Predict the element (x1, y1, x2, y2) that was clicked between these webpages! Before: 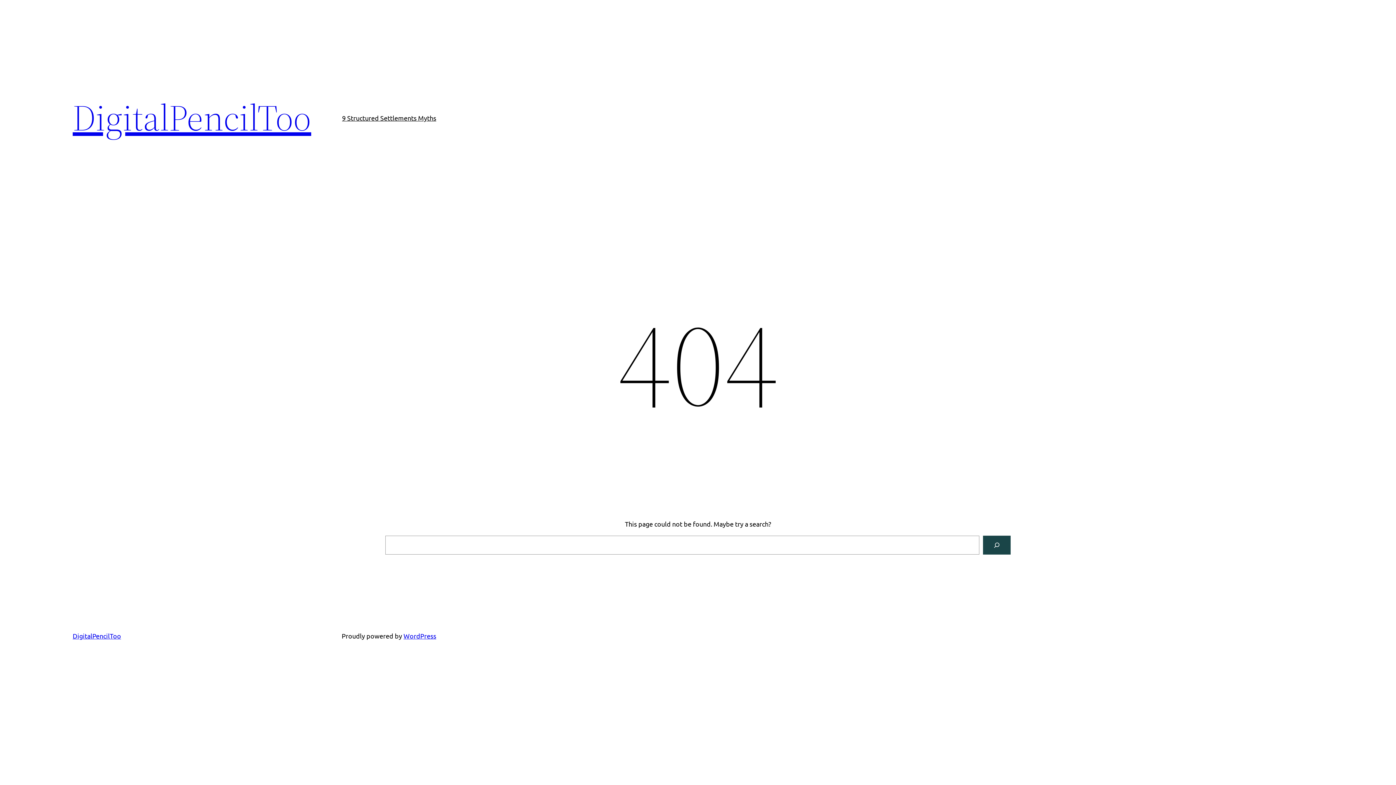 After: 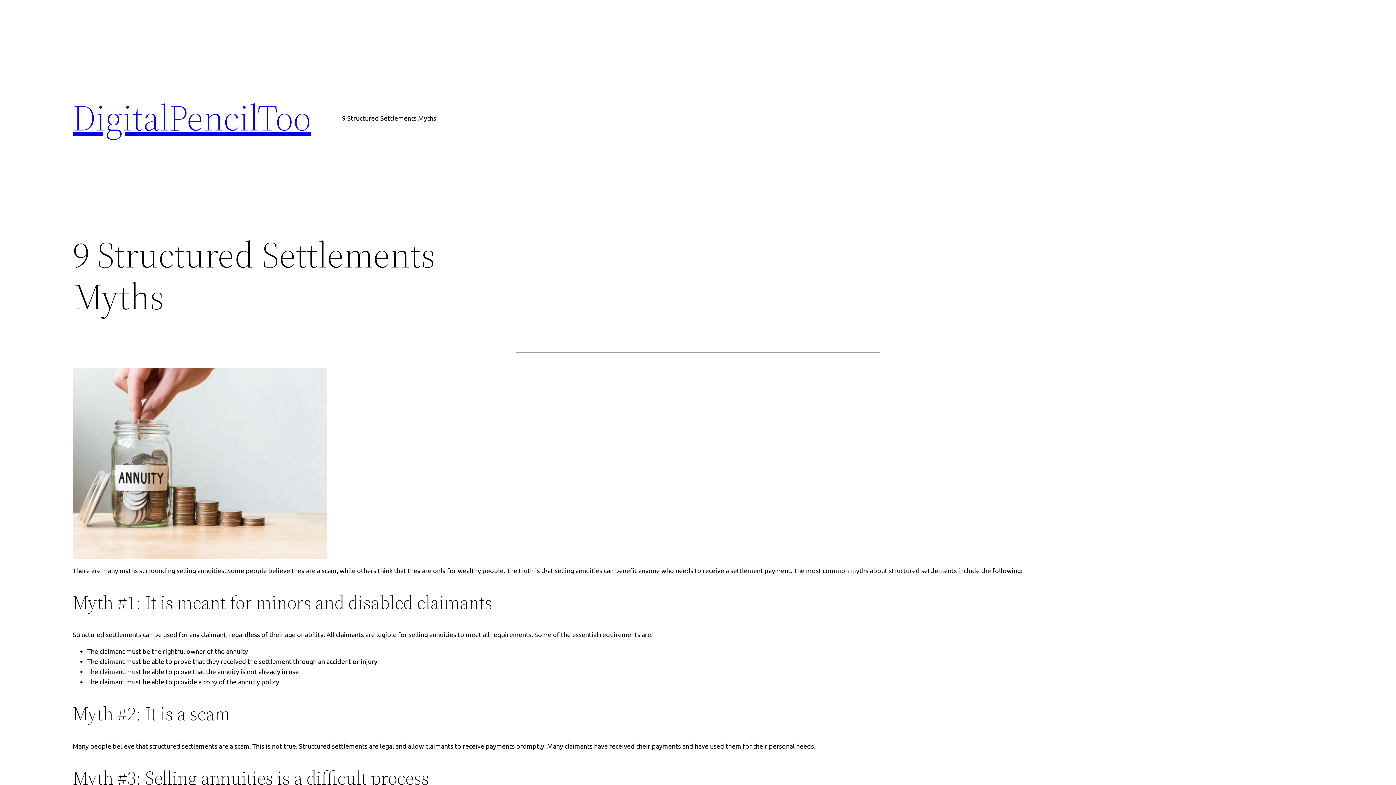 Action: bbox: (72, 92, 311, 142) label: DigitalPencilToo